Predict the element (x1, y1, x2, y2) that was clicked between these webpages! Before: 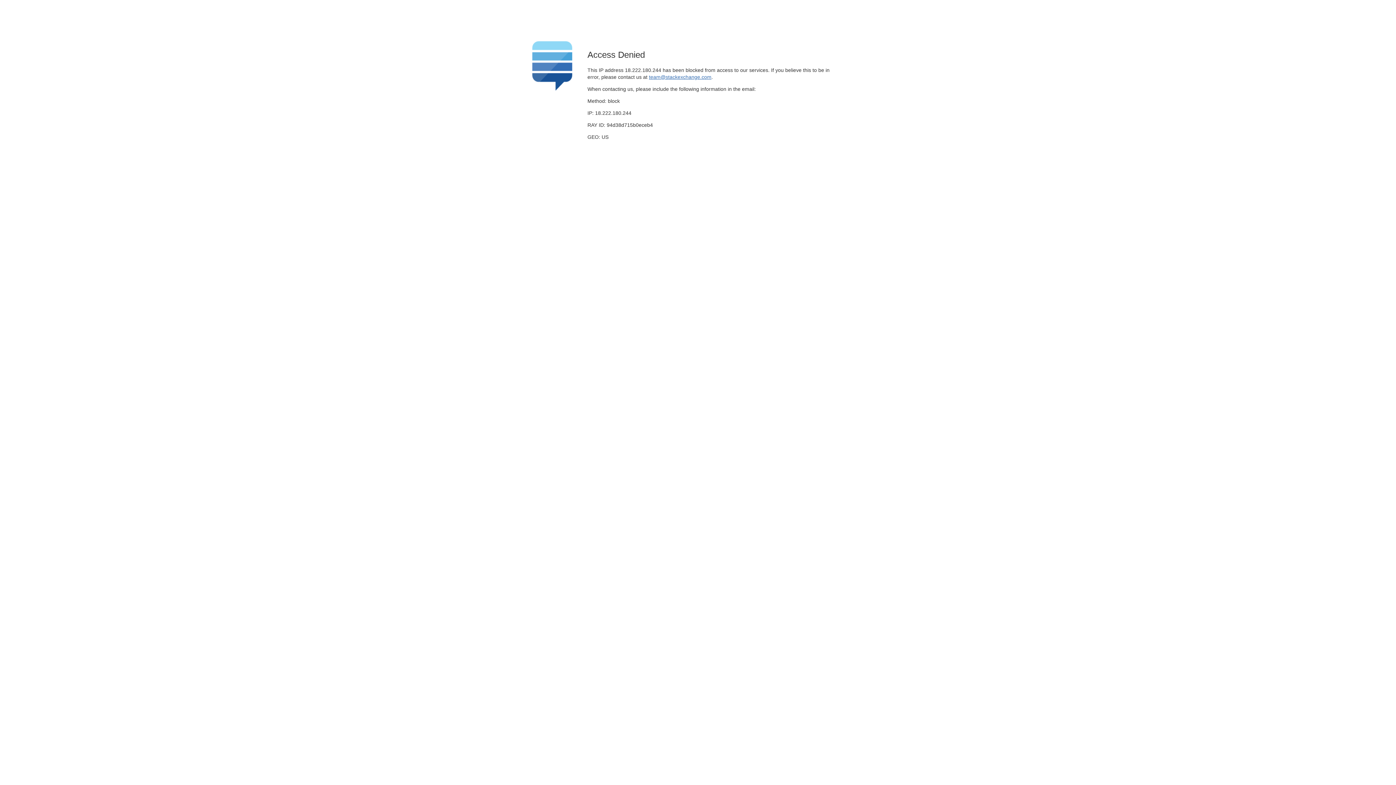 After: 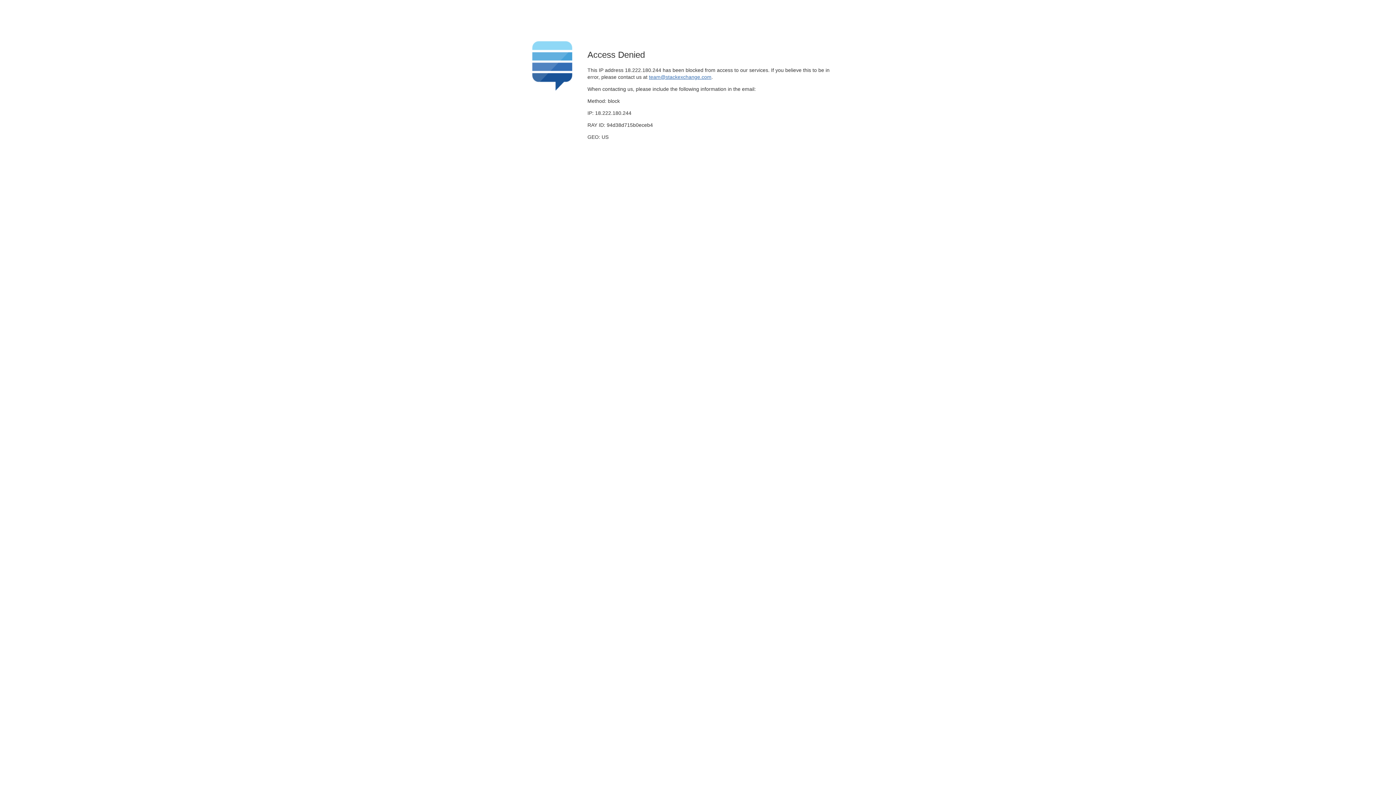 Action: label: team@stackexchange.com bbox: (649, 74, 711, 79)